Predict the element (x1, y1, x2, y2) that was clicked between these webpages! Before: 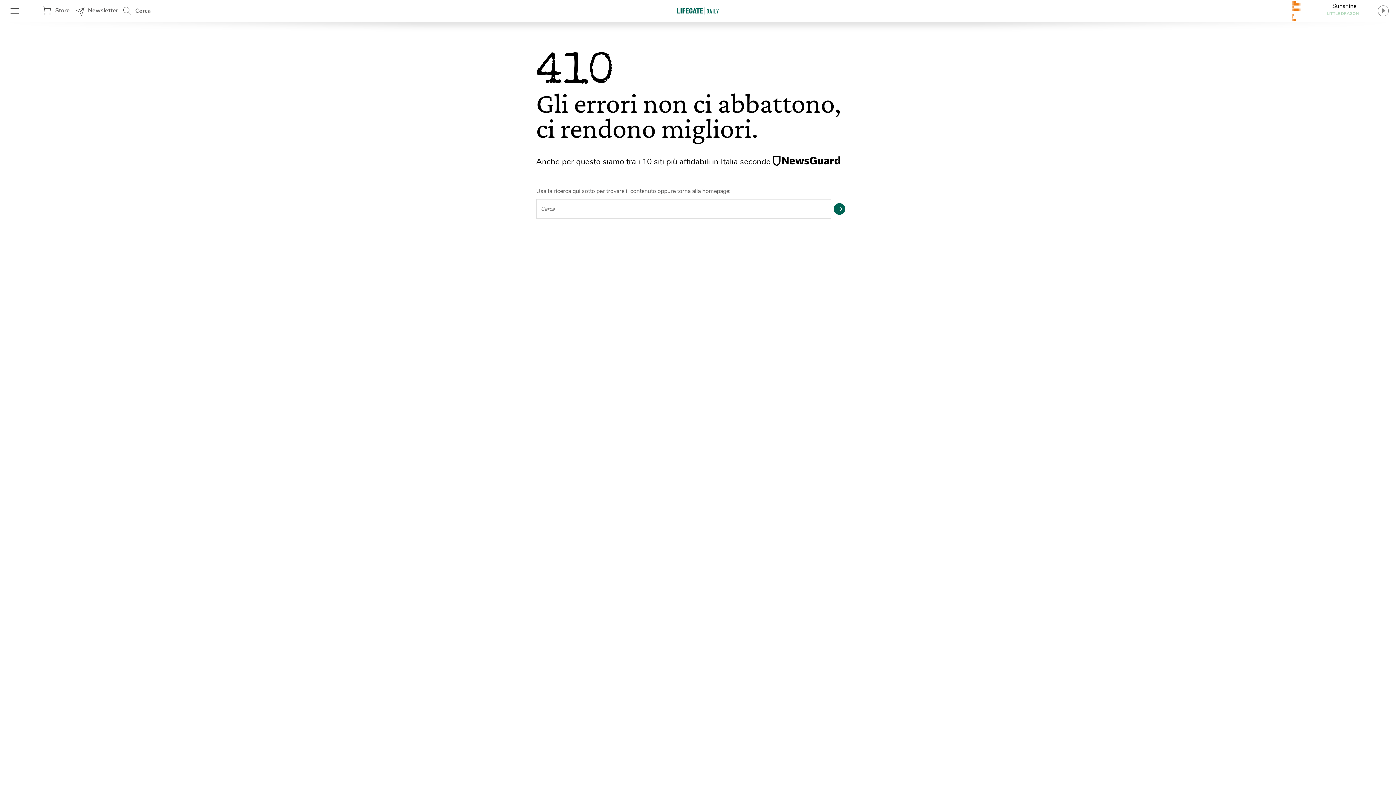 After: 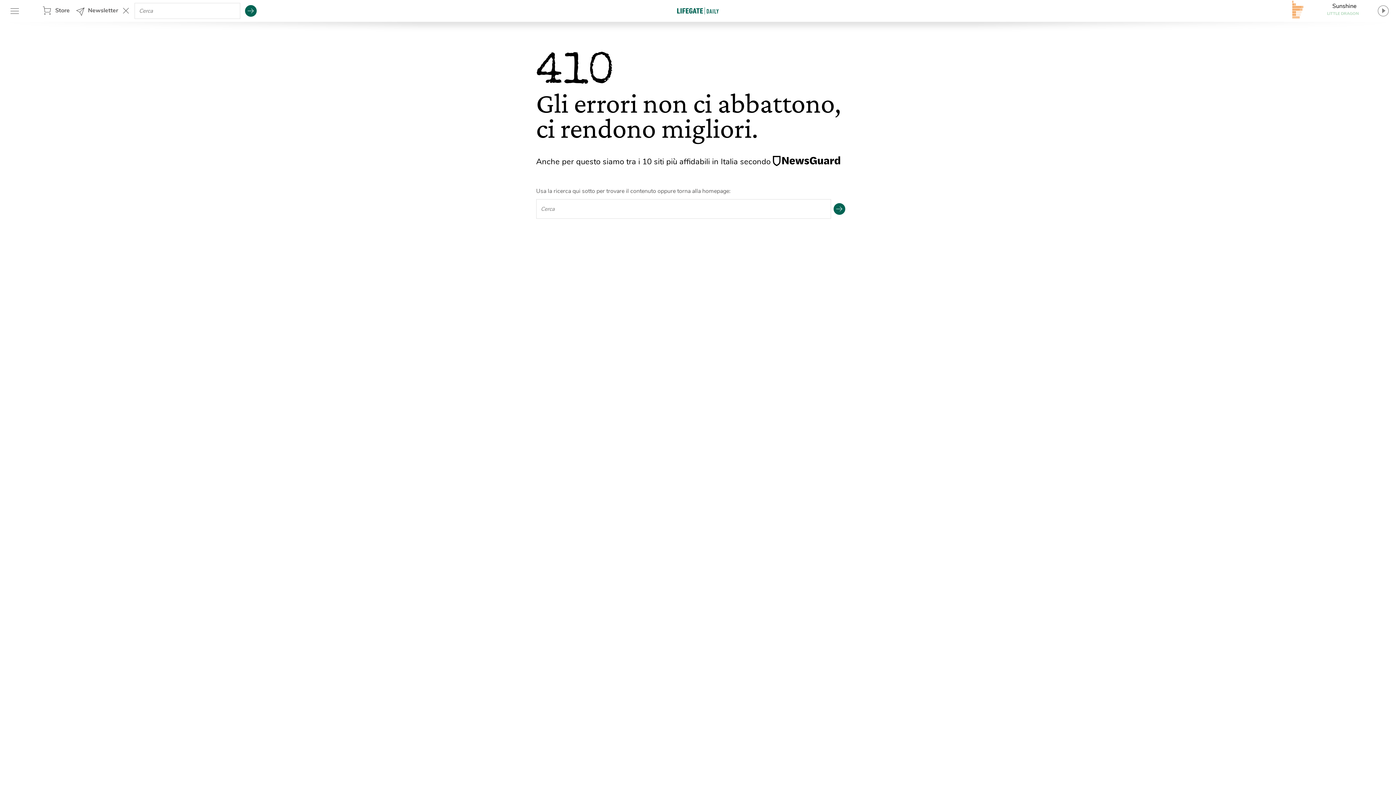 Action: label: Cerca bbox: (118, 4, 153, 17)